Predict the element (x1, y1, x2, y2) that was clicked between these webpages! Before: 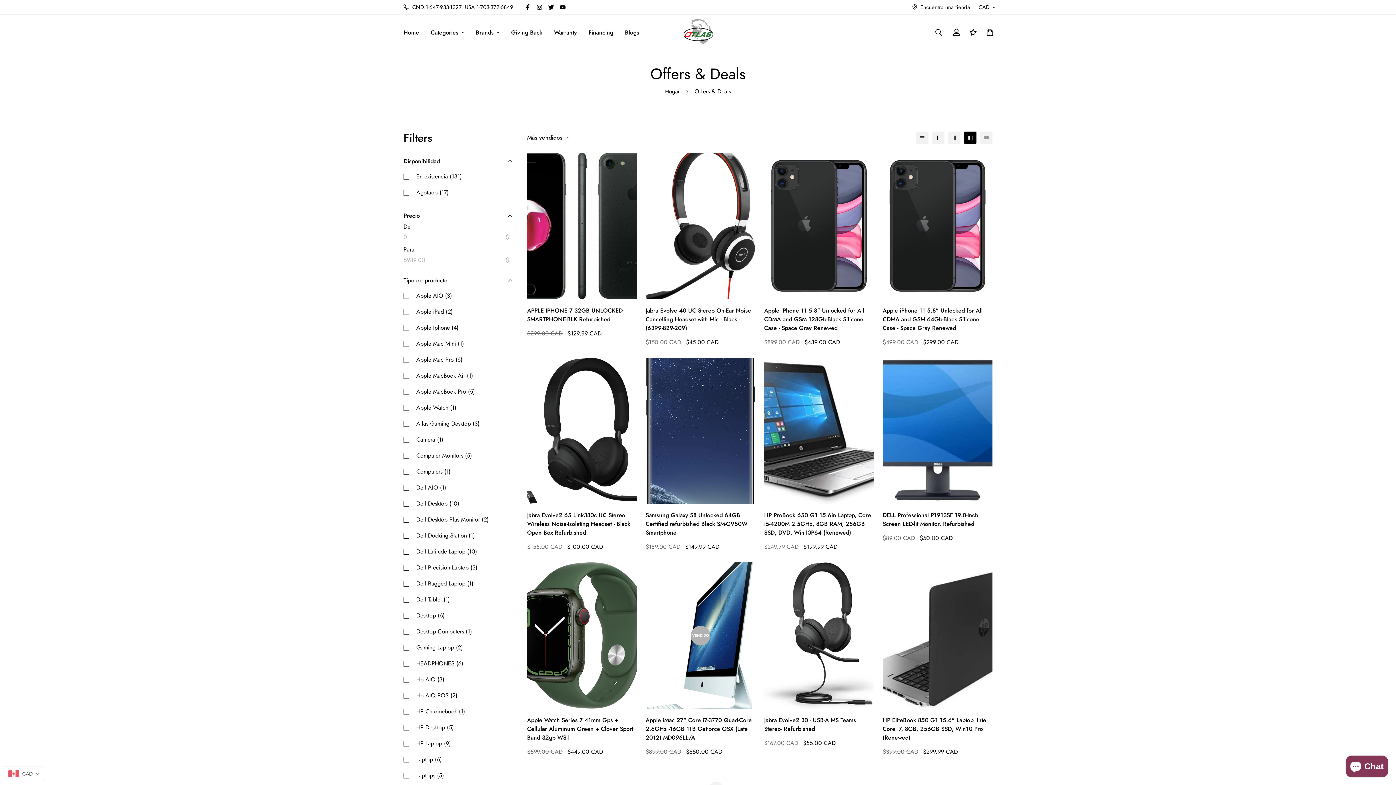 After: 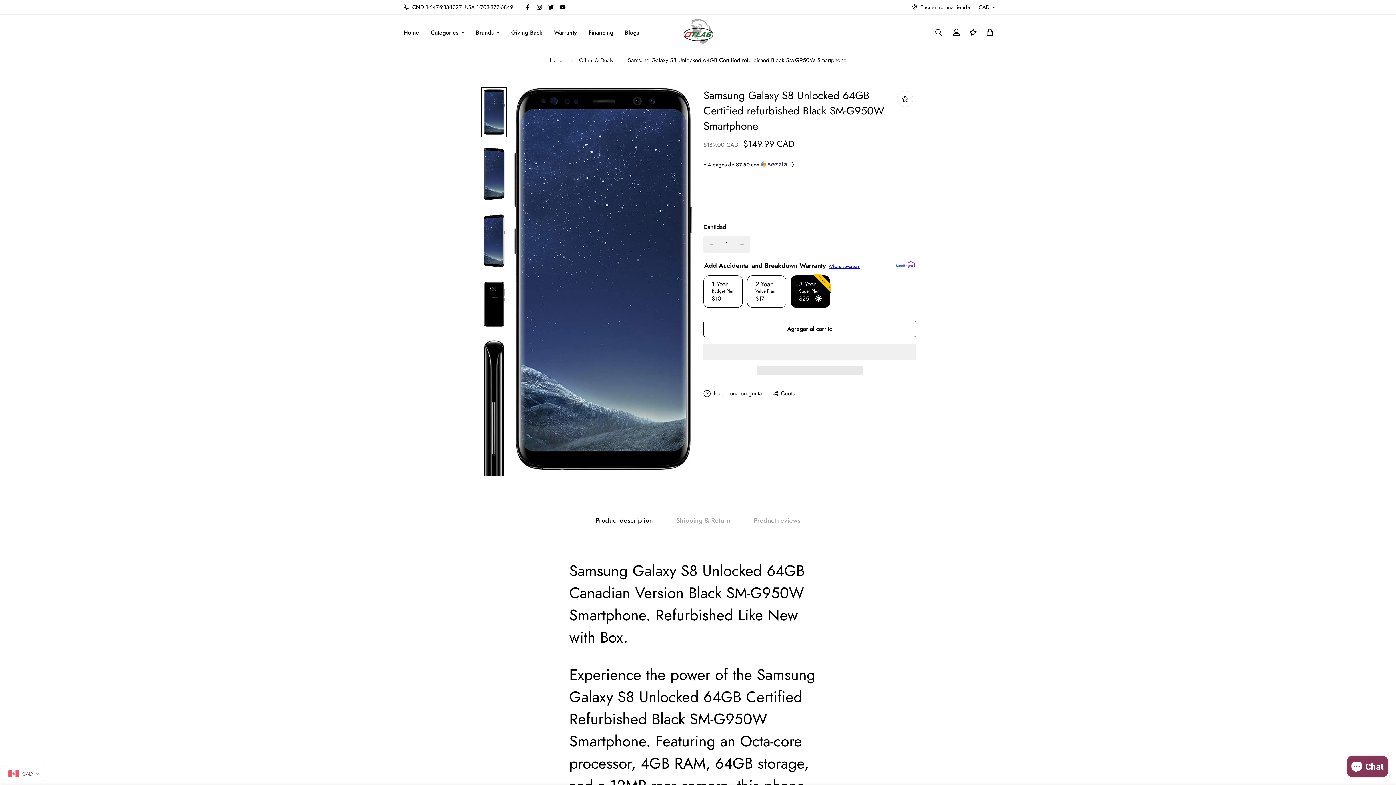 Action: bbox: (645, 357, 755, 504)